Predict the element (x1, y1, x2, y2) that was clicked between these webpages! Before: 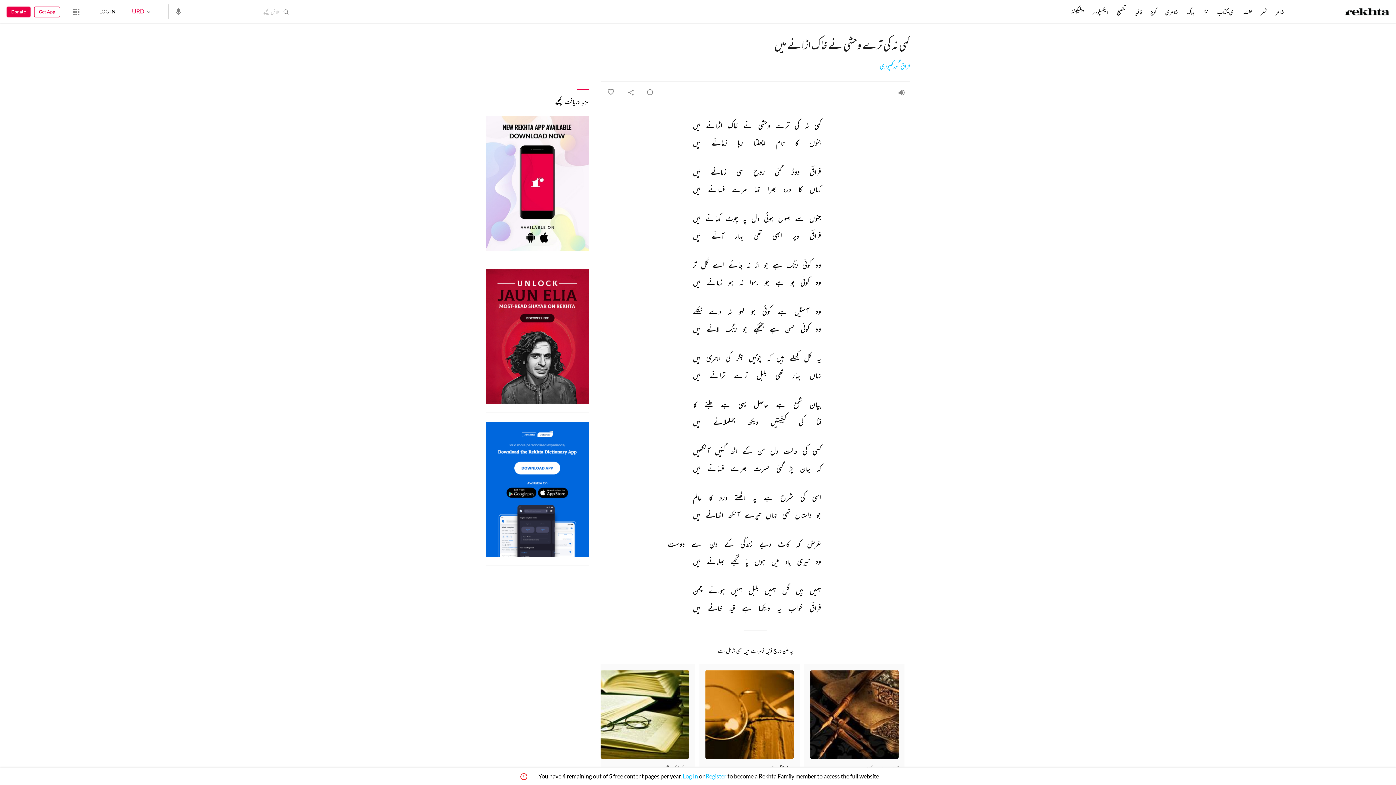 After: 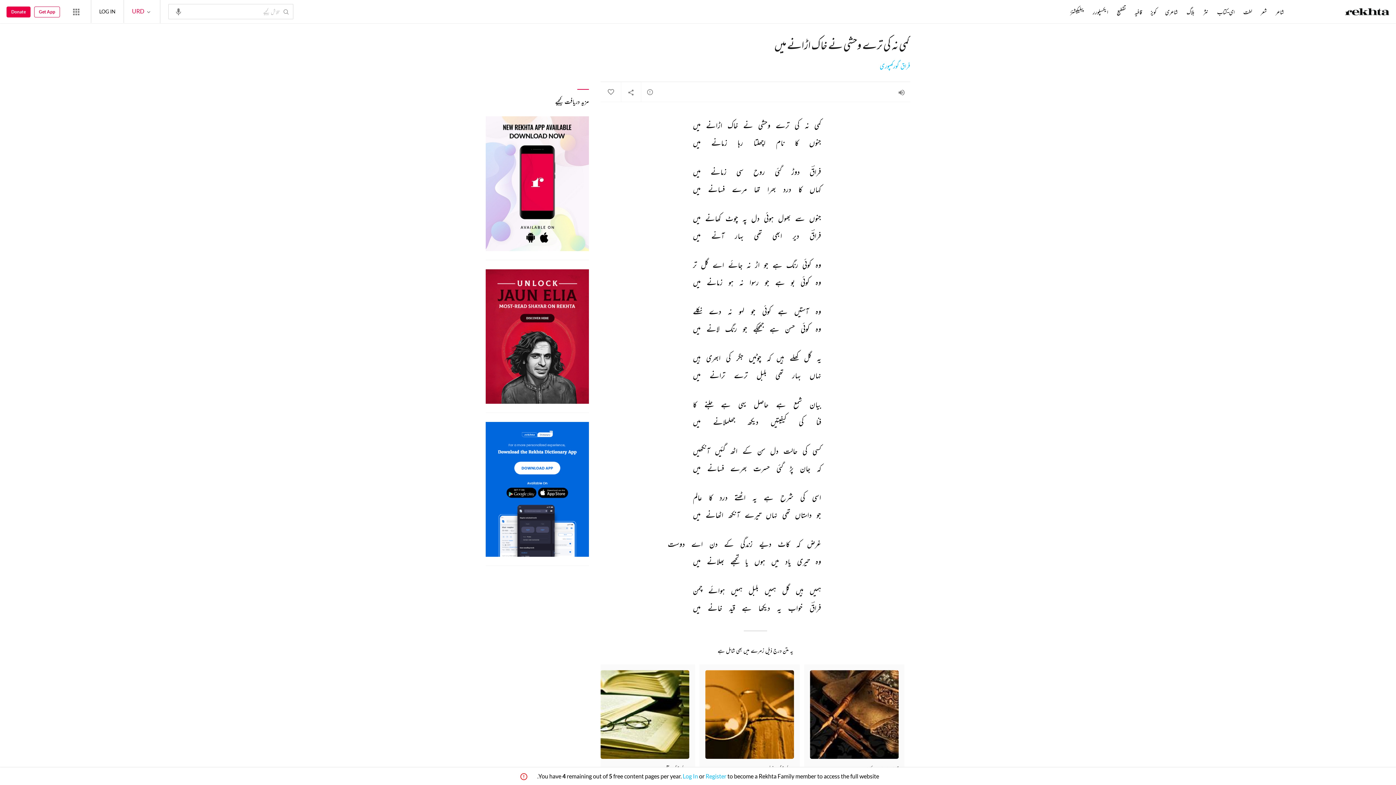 Action: label: مزید bbox: (1053, 8, 1063, 16)